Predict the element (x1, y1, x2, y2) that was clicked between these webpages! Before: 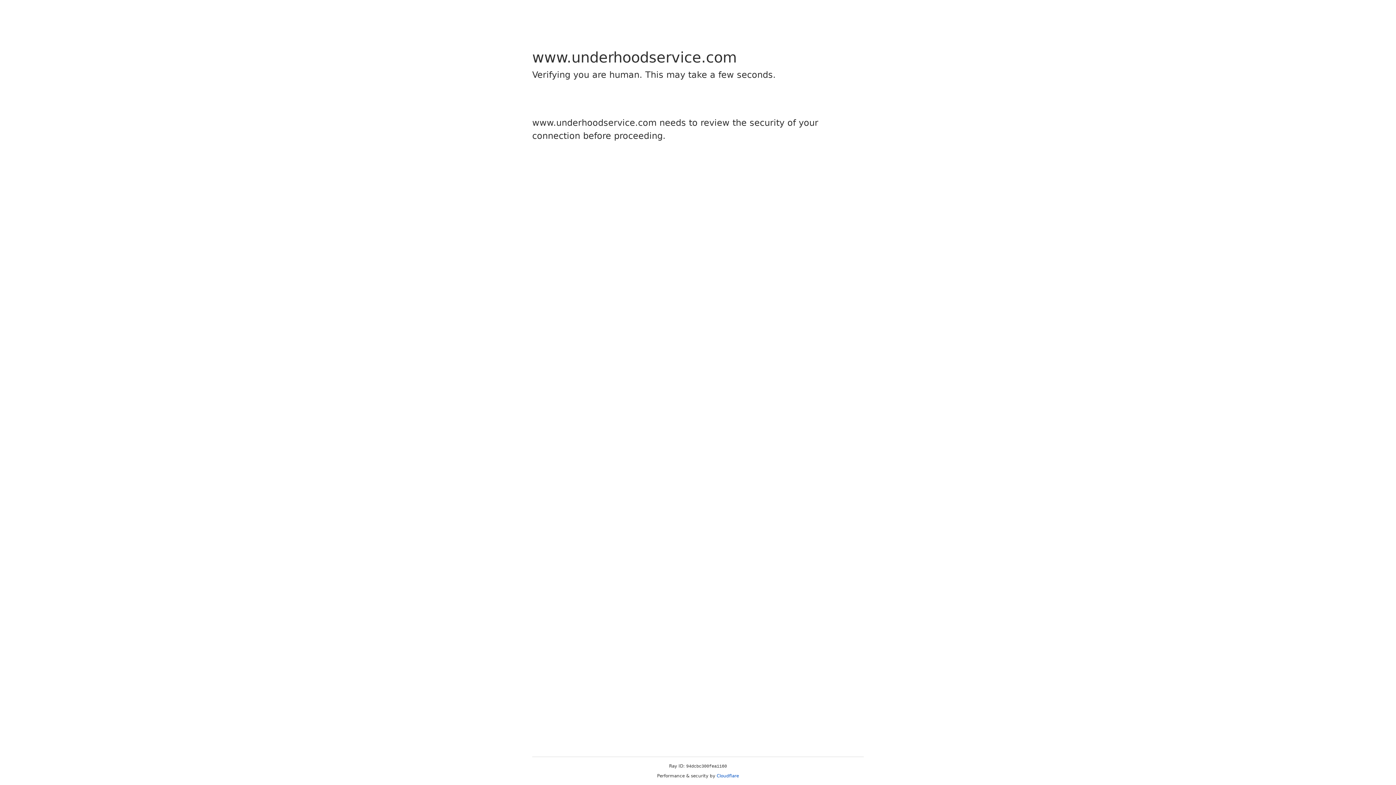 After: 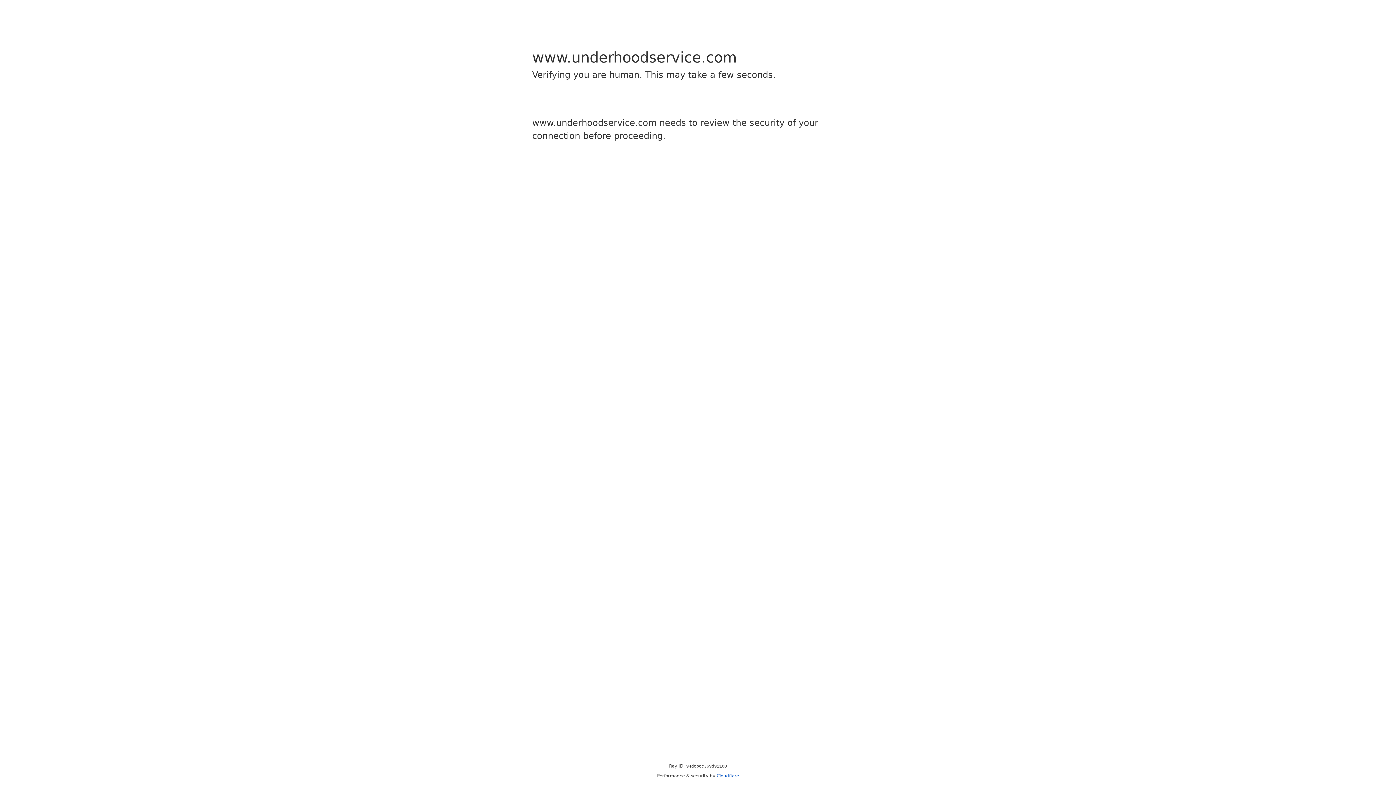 Action: label: Cloudflare bbox: (716, 773, 739, 778)